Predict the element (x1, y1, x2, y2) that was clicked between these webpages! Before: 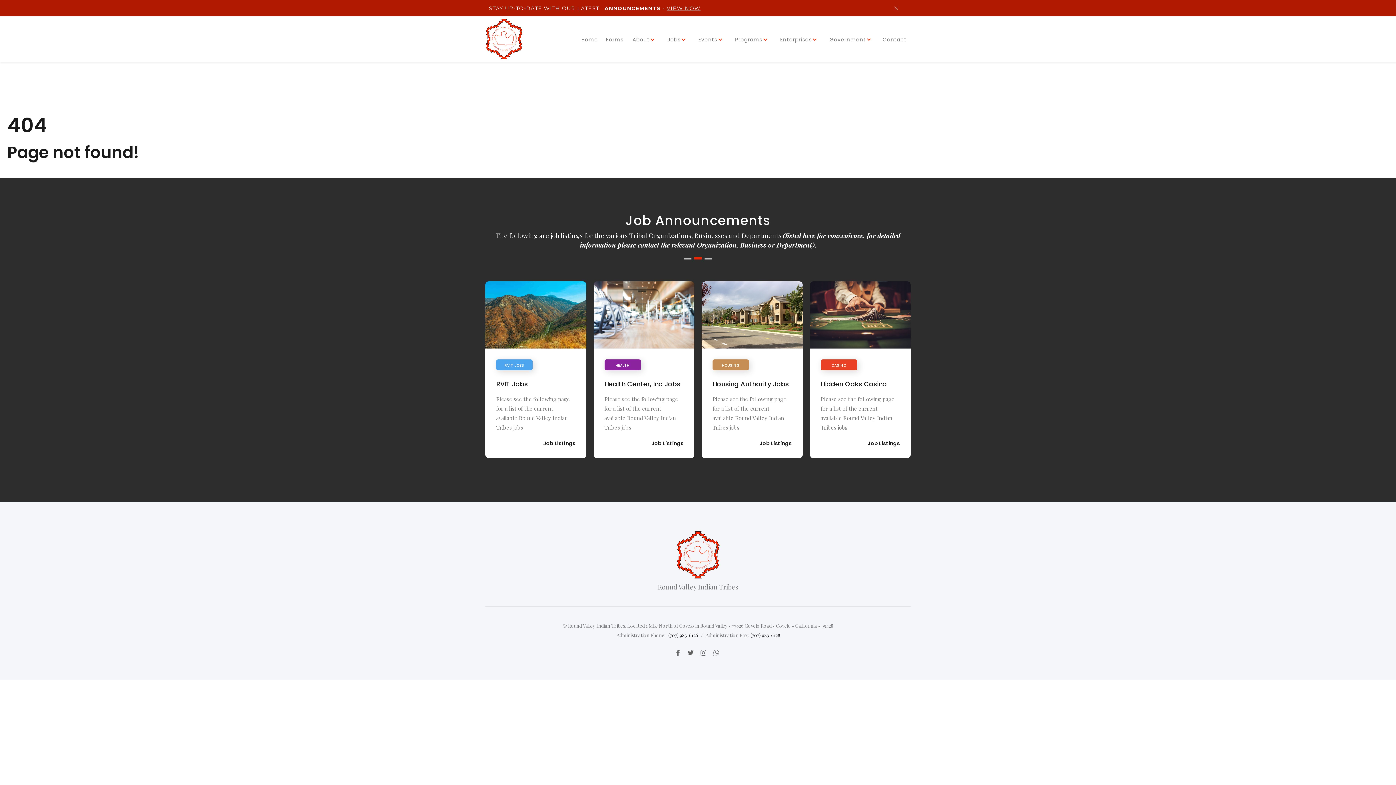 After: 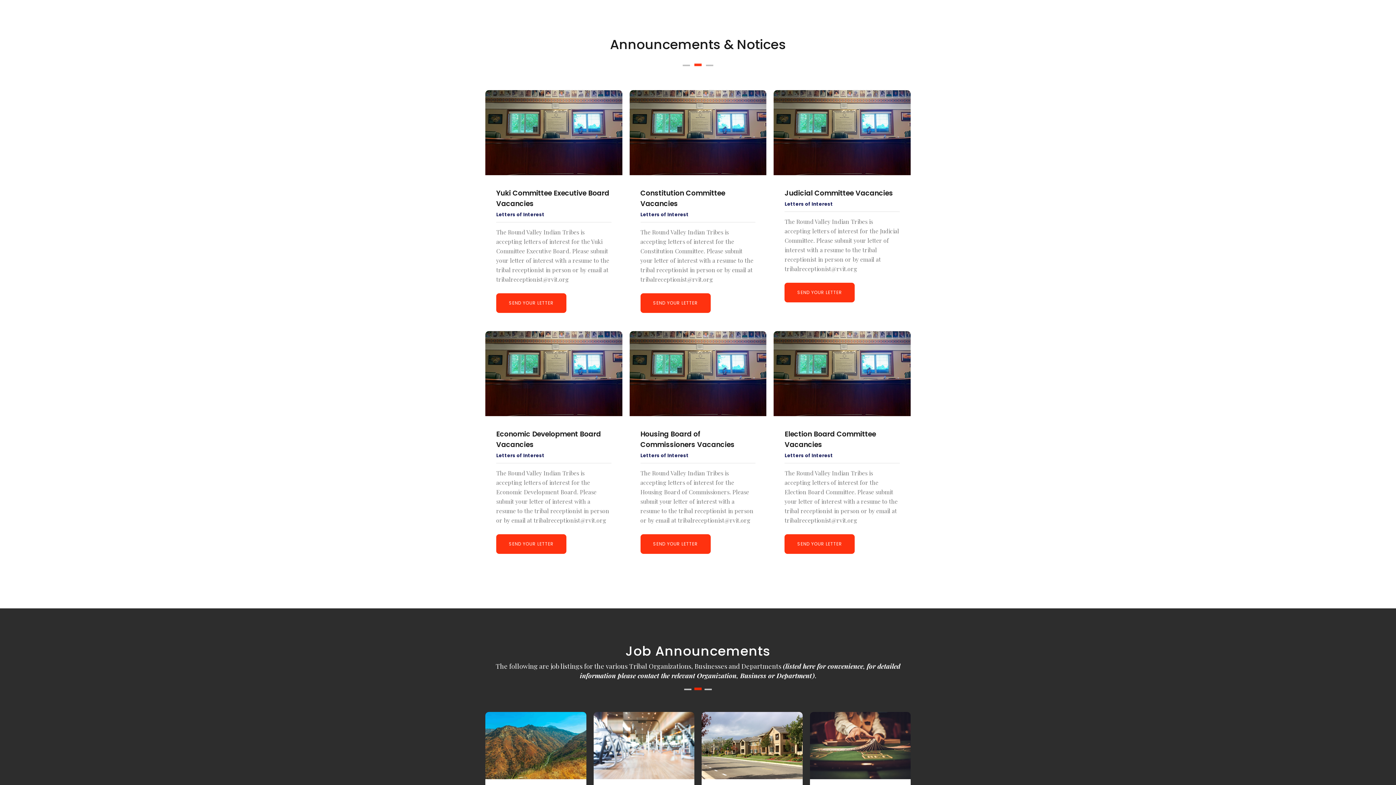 Action: bbox: (666, 4, 700, 11) label: VIEW NOW